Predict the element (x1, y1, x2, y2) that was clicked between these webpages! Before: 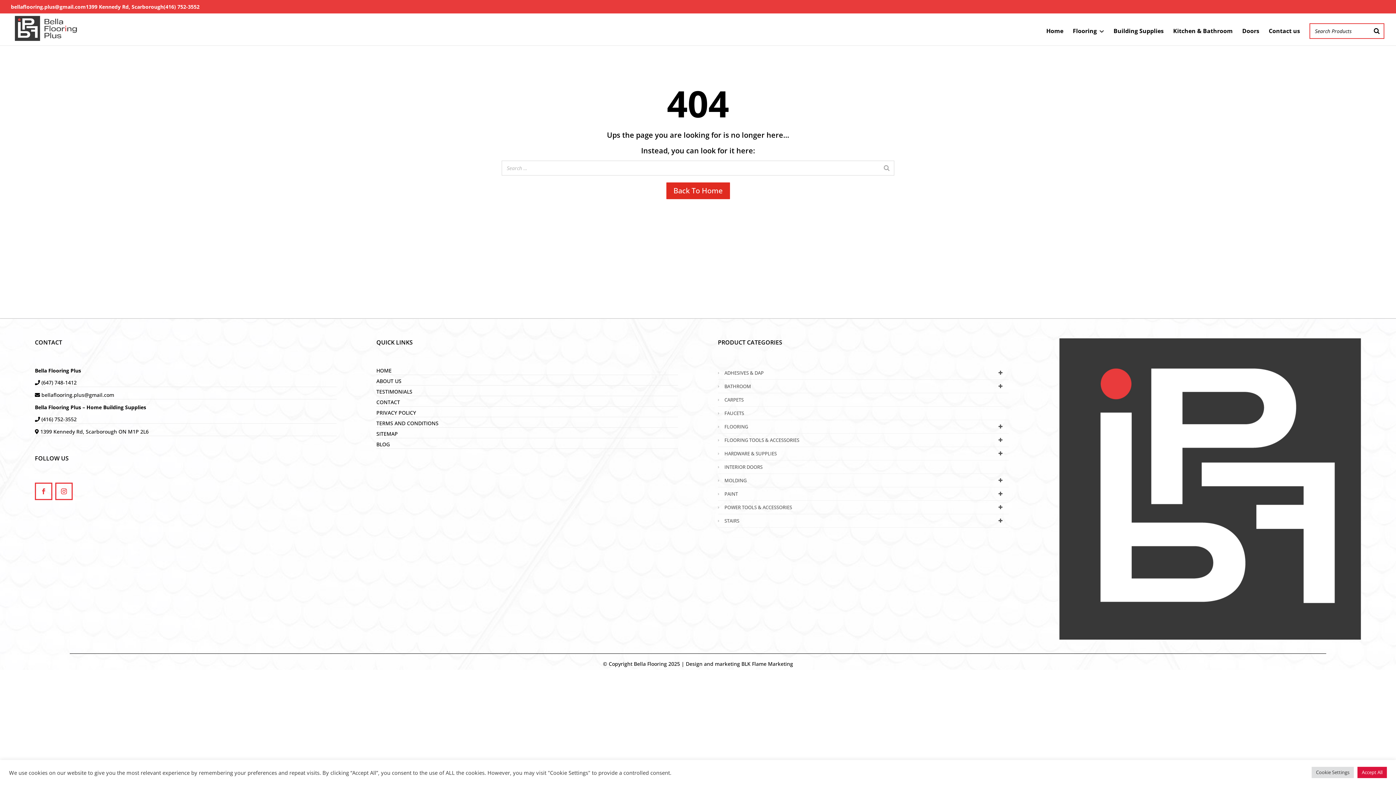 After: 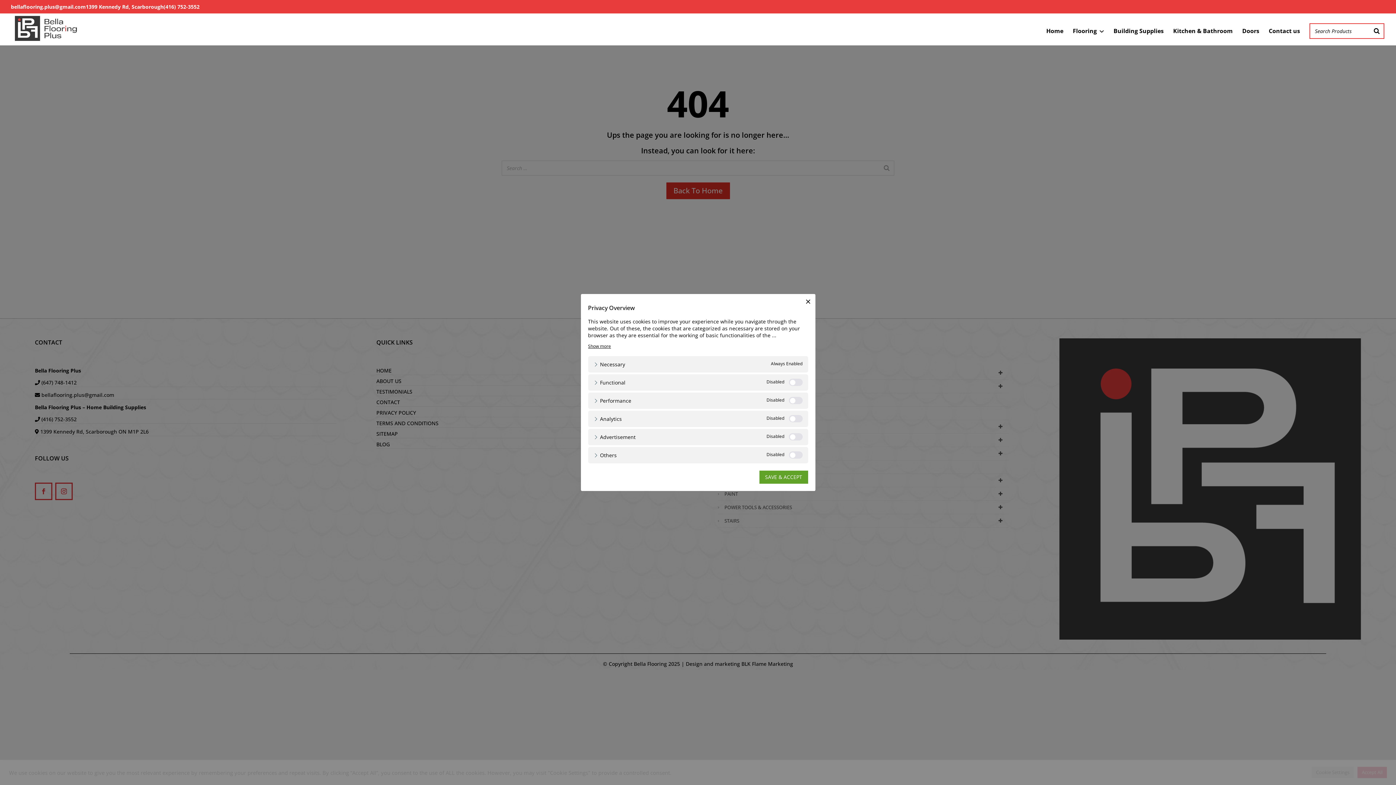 Action: bbox: (1312, 767, 1354, 778) label: Cookie Settings